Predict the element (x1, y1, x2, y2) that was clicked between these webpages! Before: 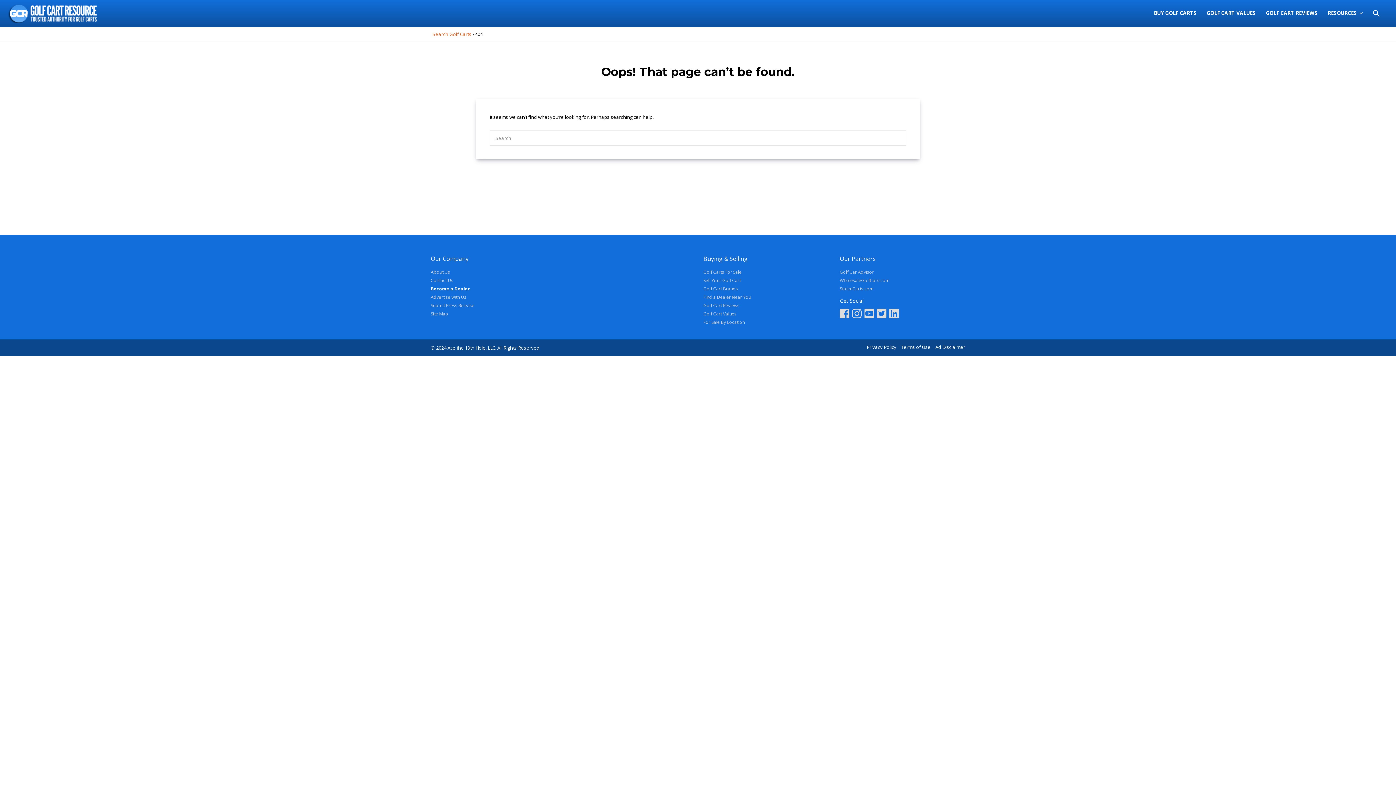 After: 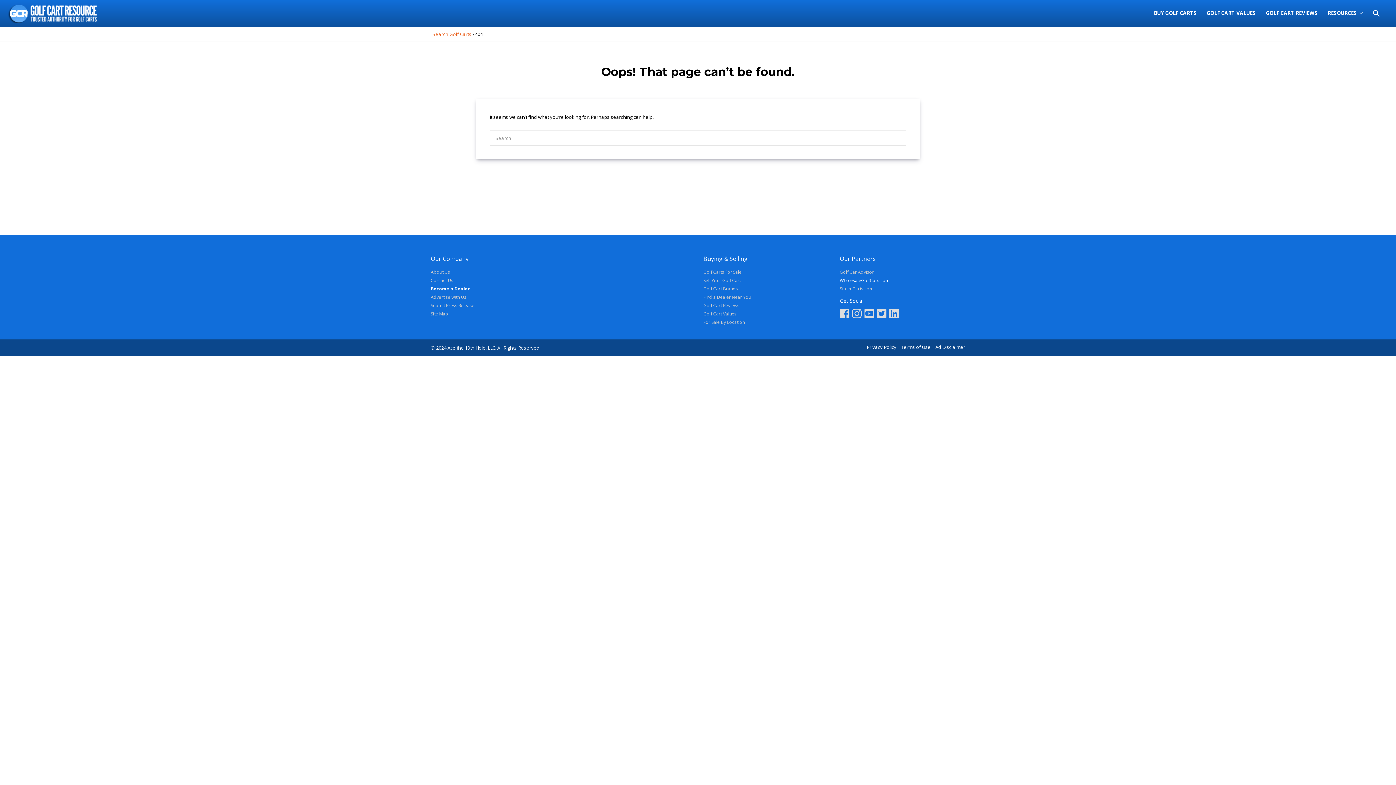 Action: bbox: (840, 277, 889, 283) label: WholesaleGolfCars.com